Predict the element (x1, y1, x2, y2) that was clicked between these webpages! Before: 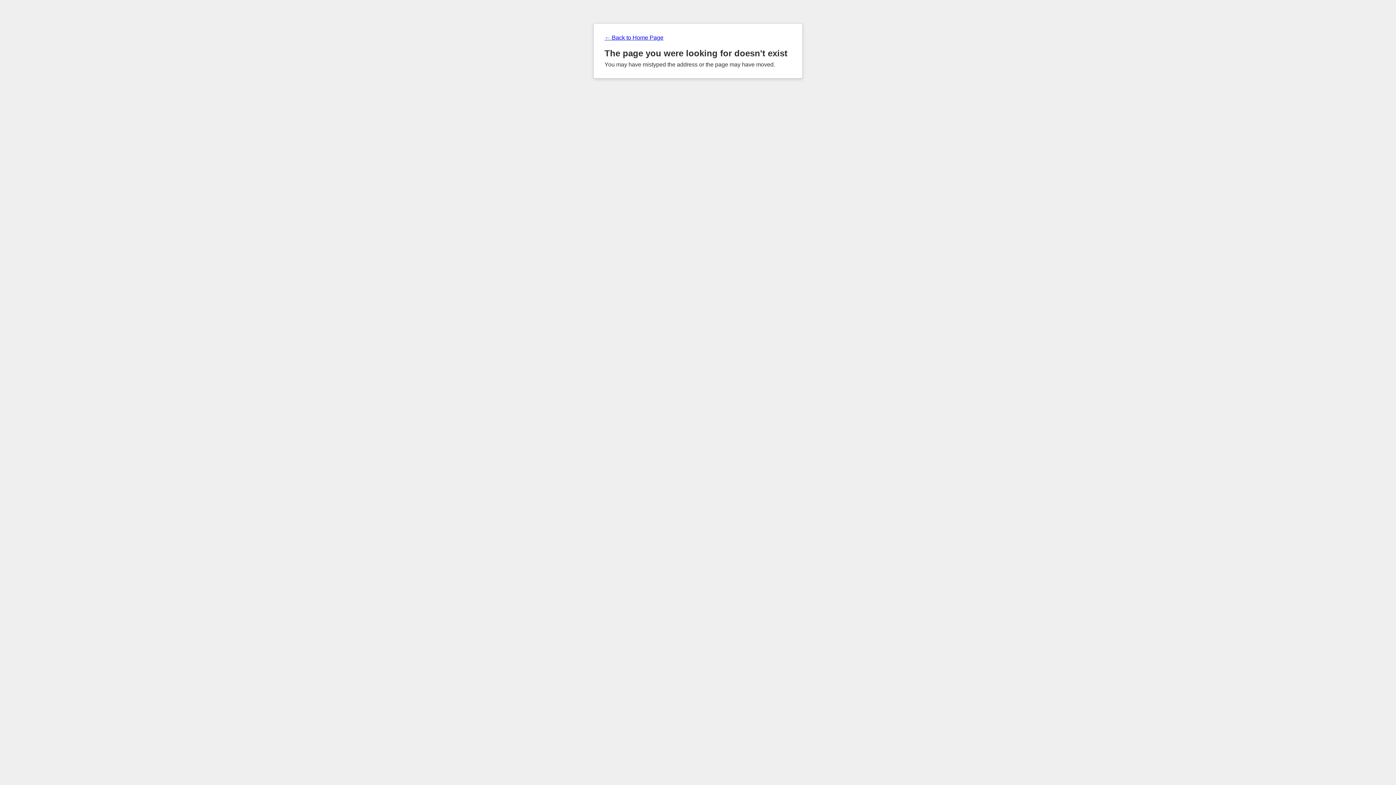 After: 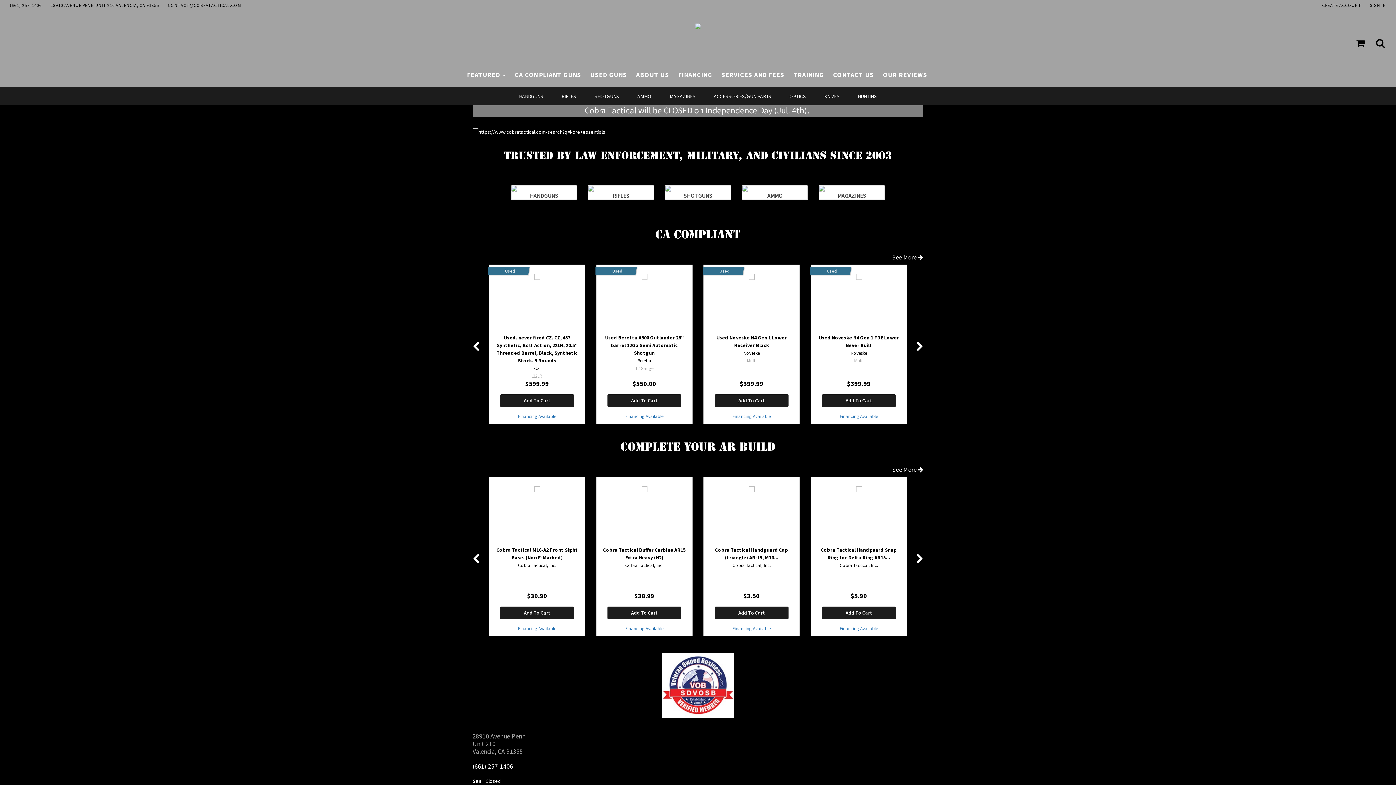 Action: bbox: (604, 34, 791, 41) label: ← Back to Home Page